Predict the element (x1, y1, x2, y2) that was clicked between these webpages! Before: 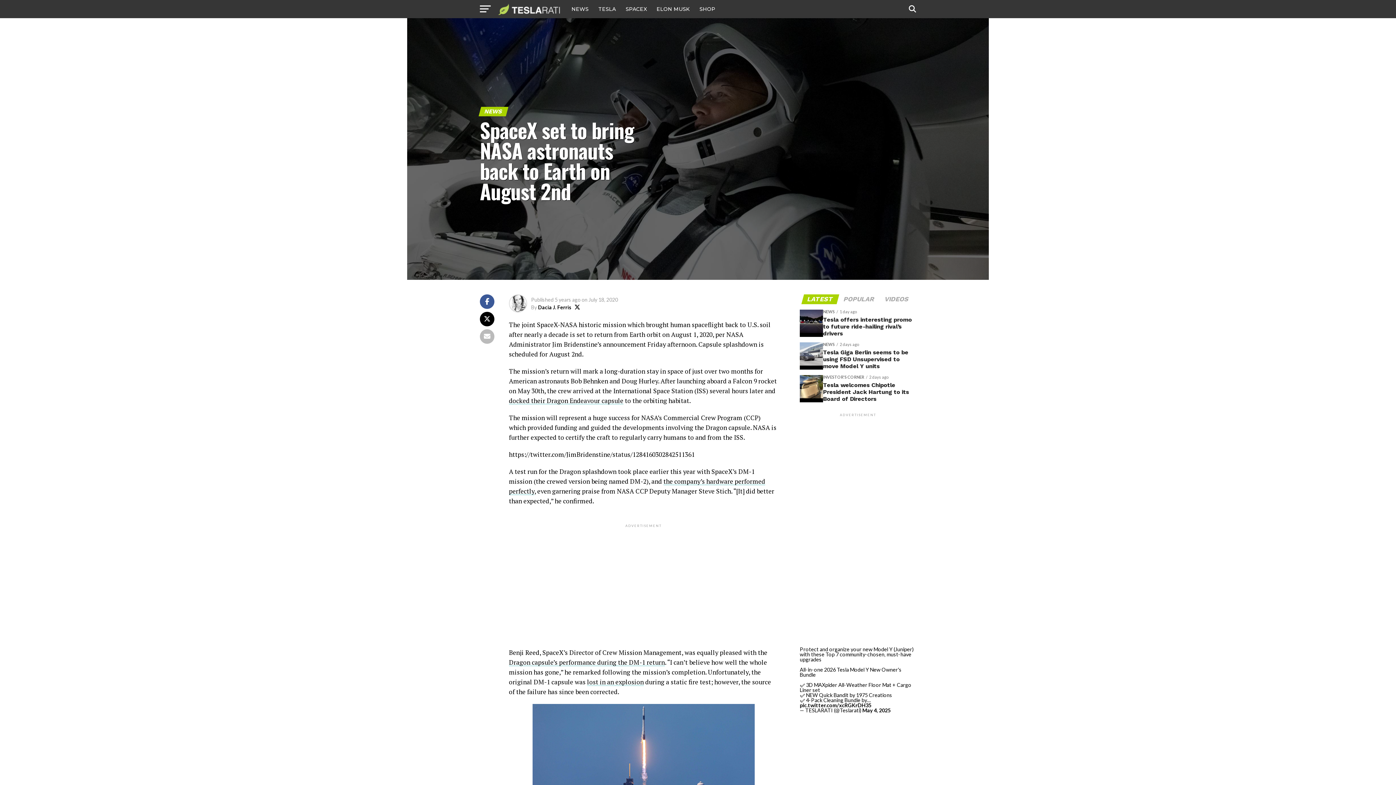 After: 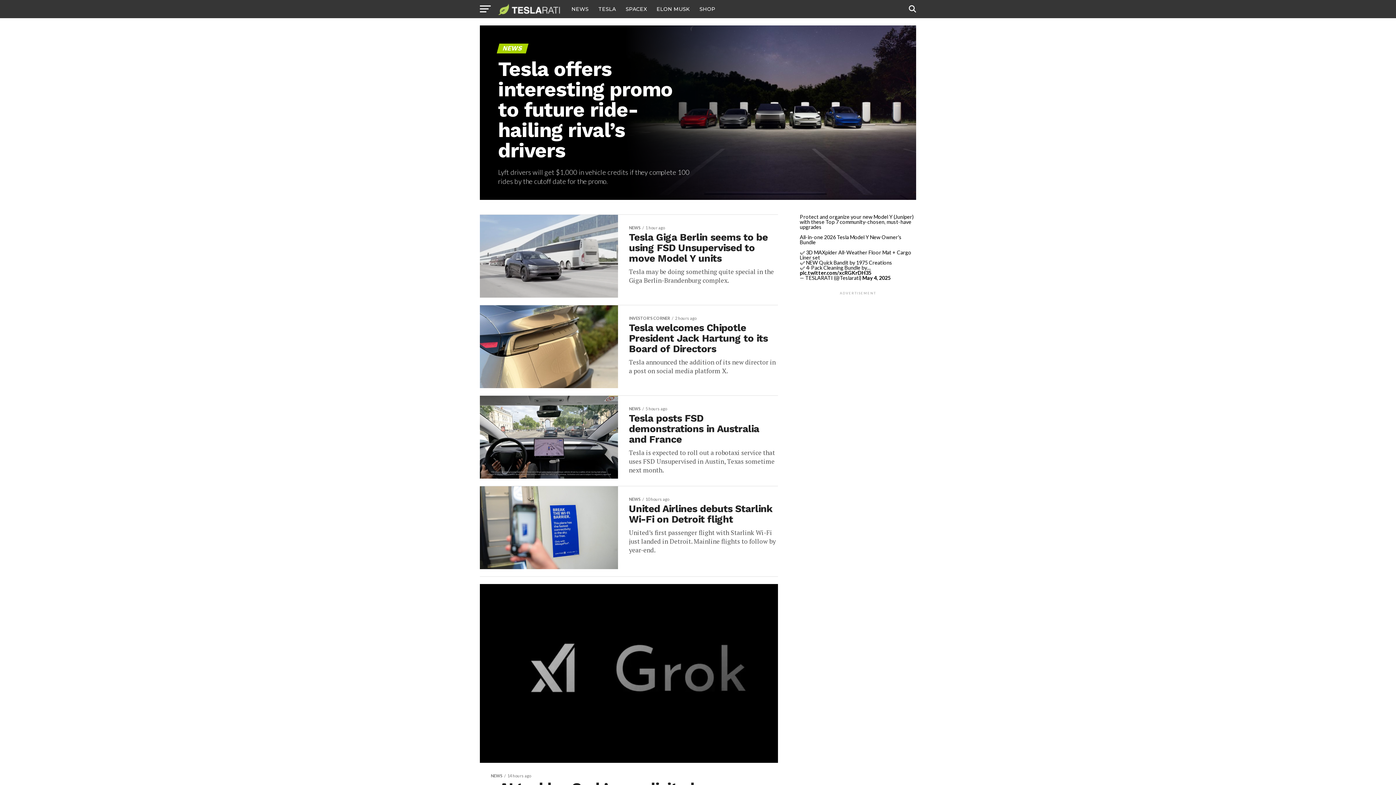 Action: bbox: (567, 0, 593, 18) label: NEWS